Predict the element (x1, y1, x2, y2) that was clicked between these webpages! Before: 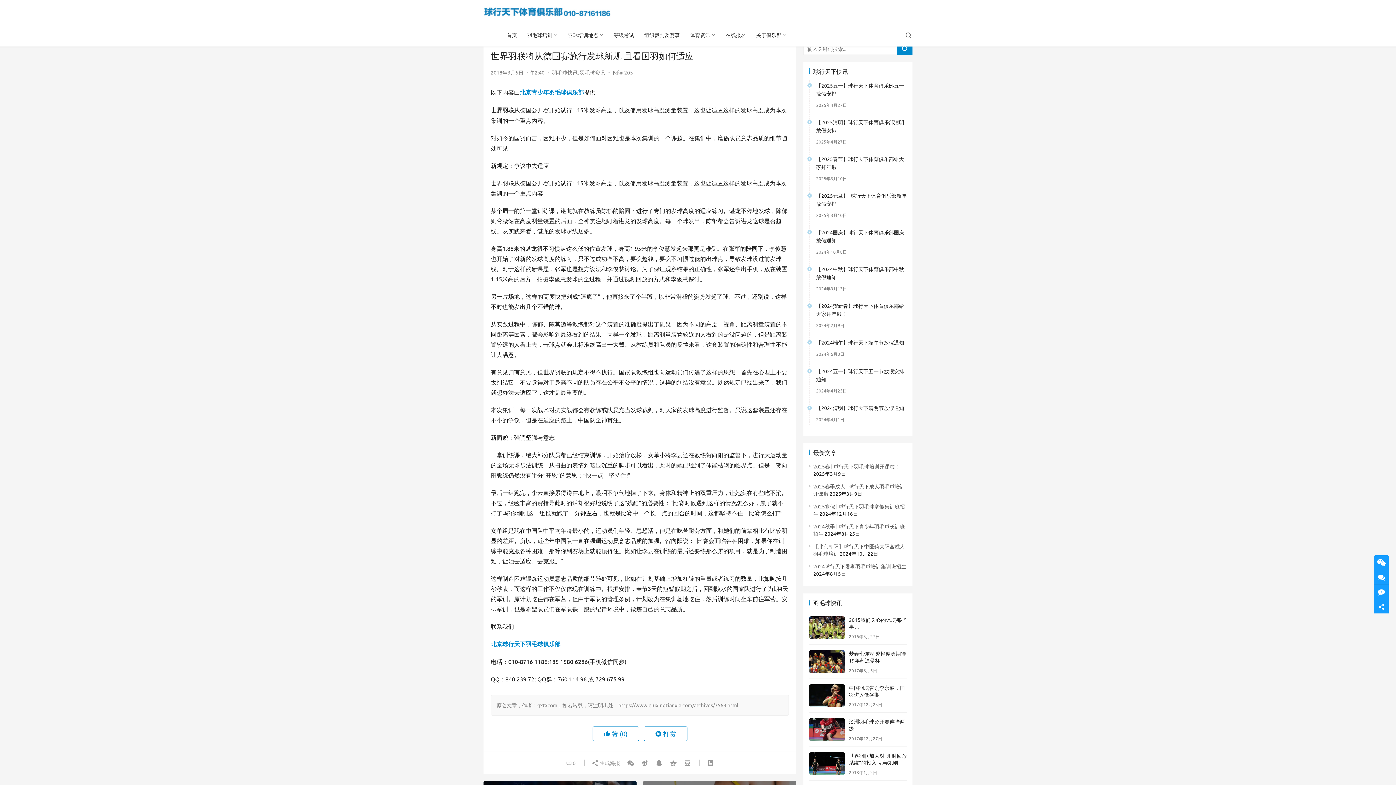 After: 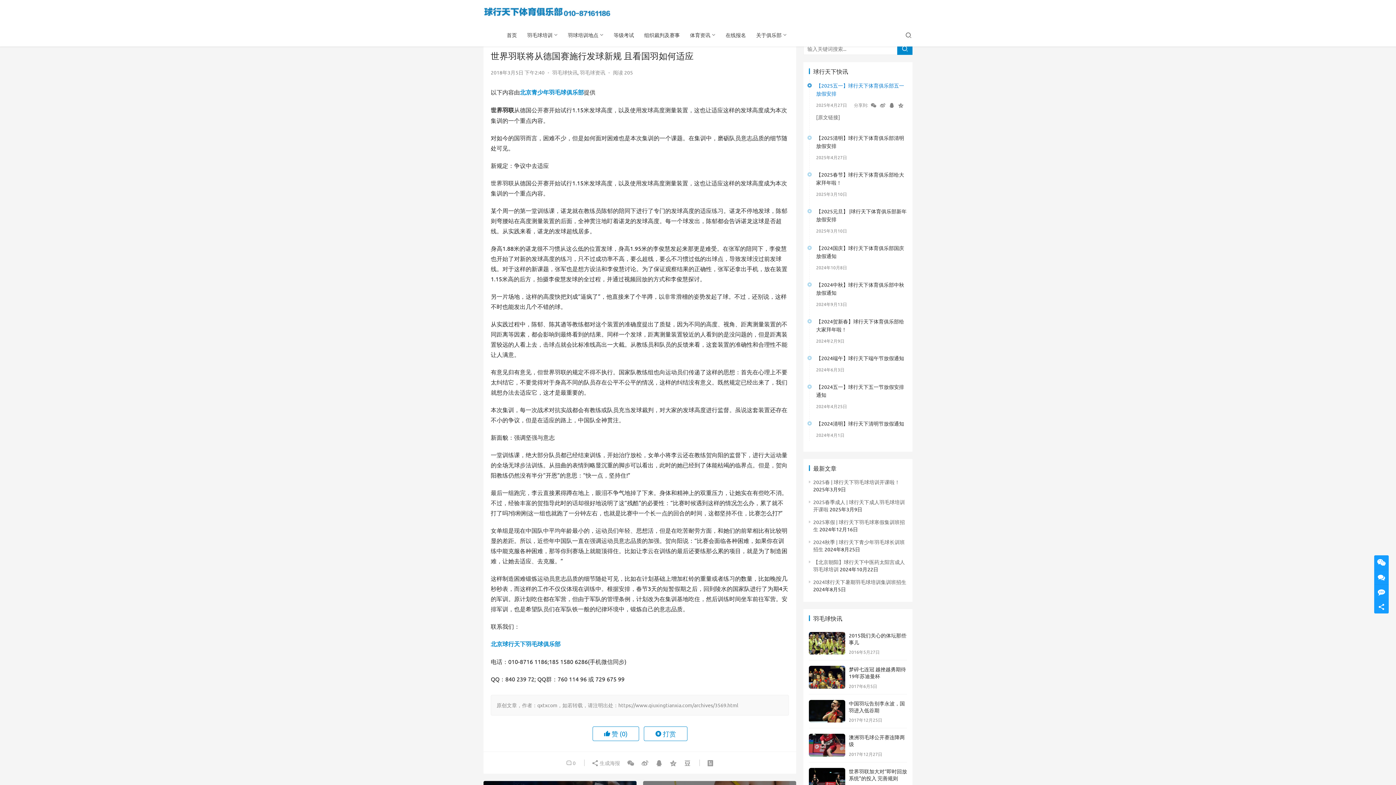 Action: bbox: (816, 81, 907, 97) label: 【2025五一】球行天下体育俱乐部五一放假安排